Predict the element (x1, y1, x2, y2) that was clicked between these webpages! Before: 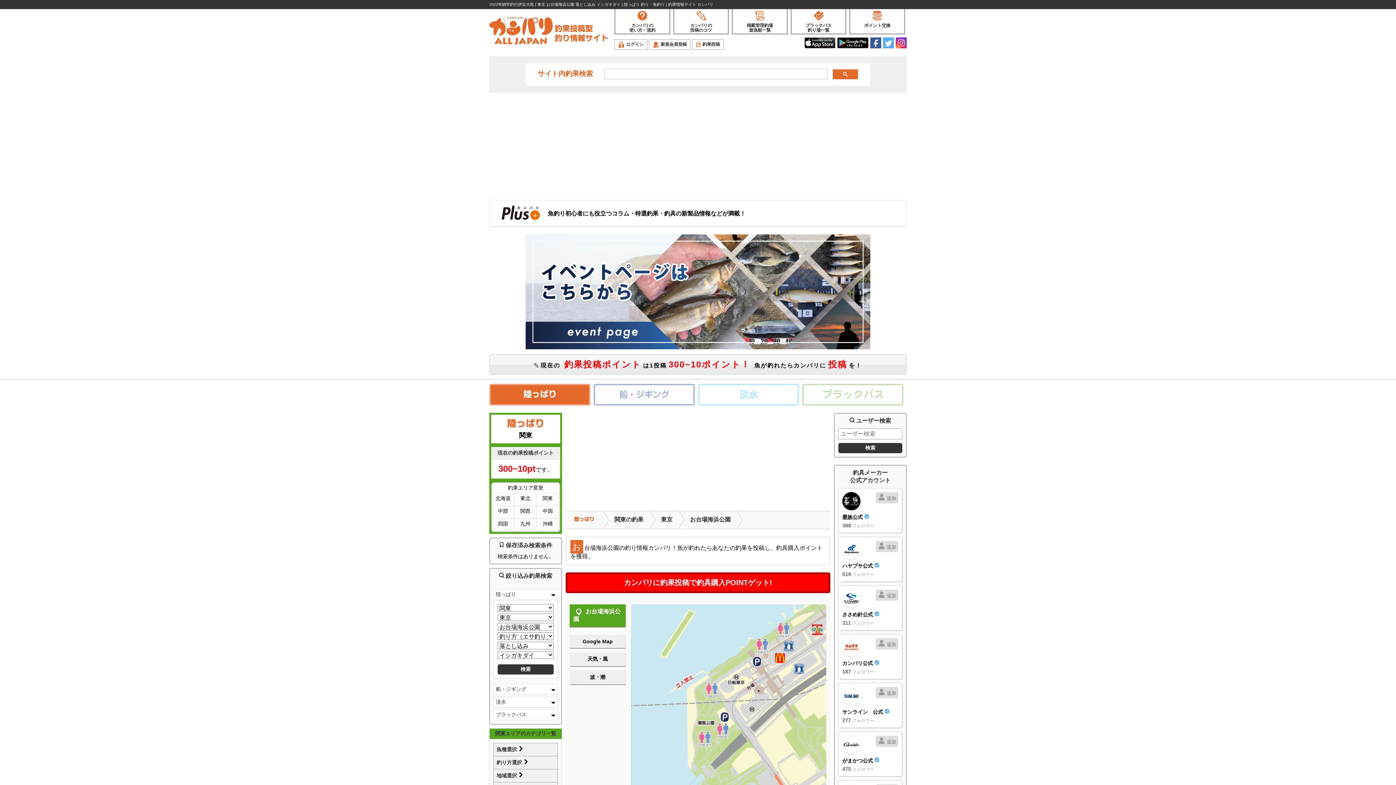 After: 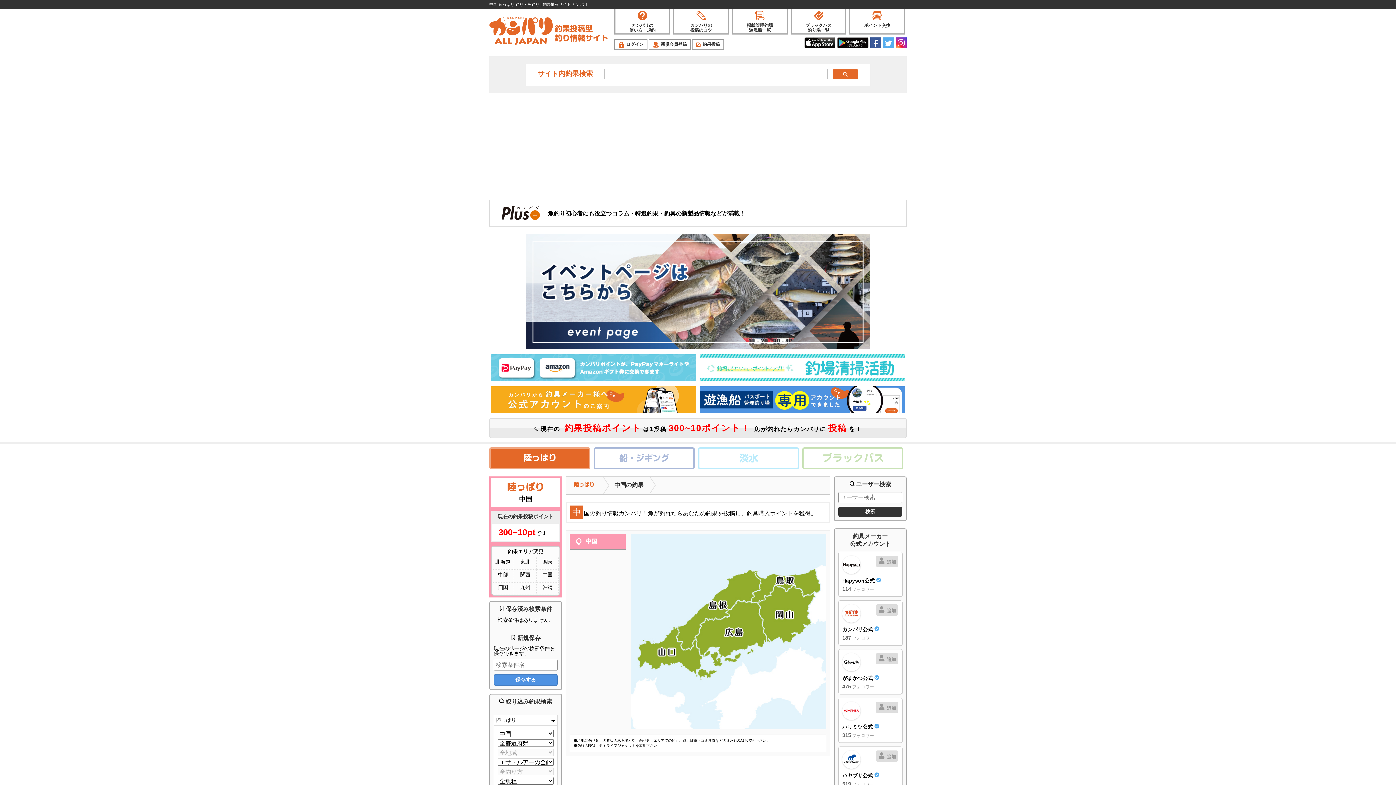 Action: label: 中国 bbox: (537, 508, 558, 516)